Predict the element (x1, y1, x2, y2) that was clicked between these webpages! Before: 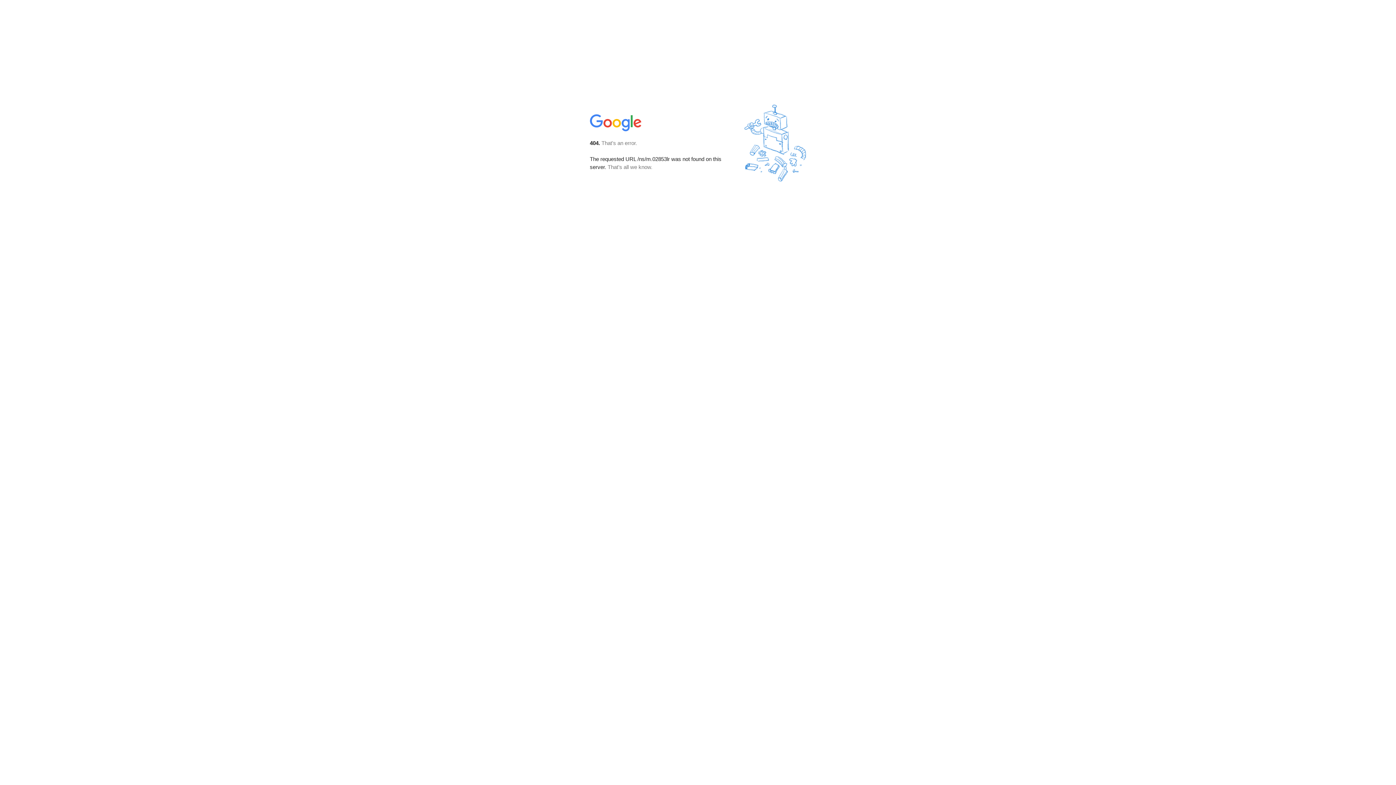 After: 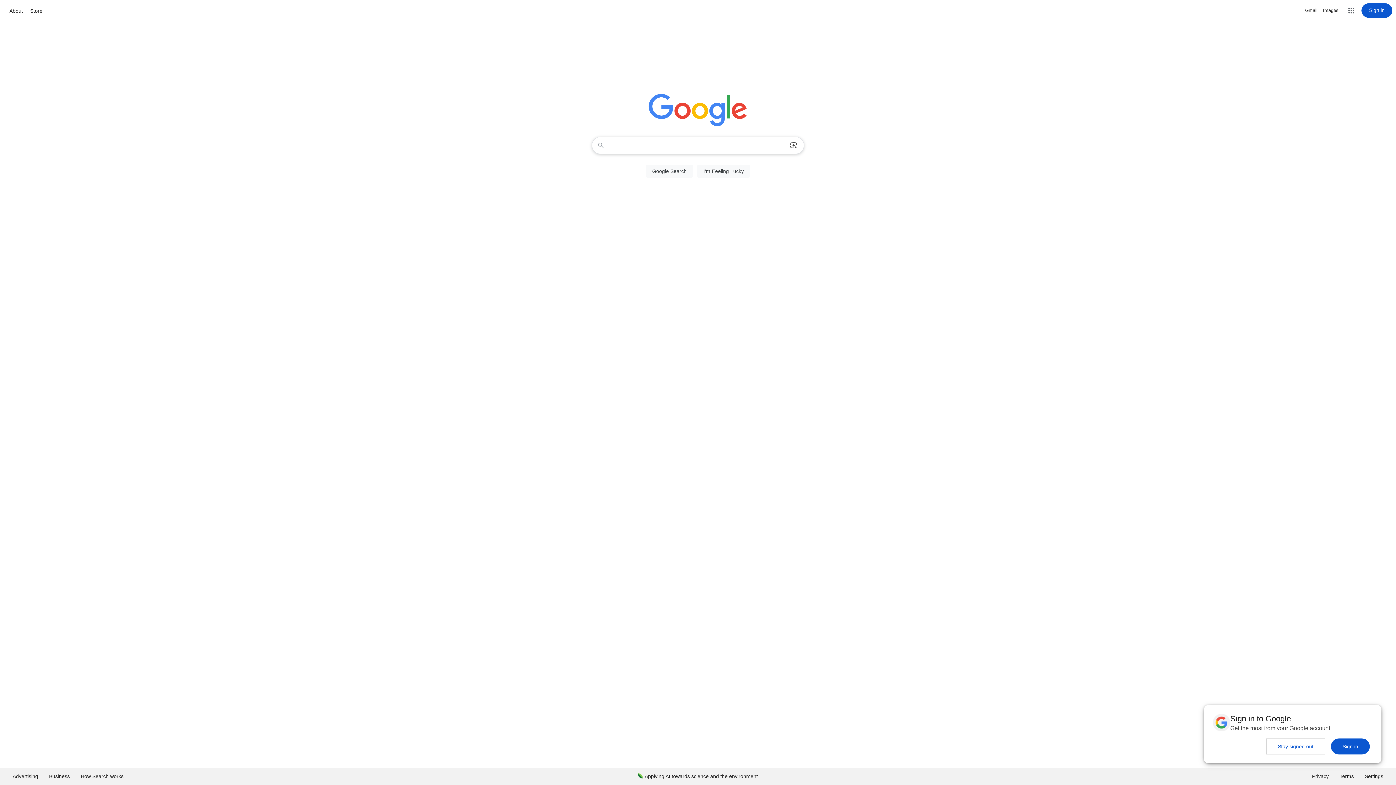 Action: bbox: (590, 127, 642, 134)